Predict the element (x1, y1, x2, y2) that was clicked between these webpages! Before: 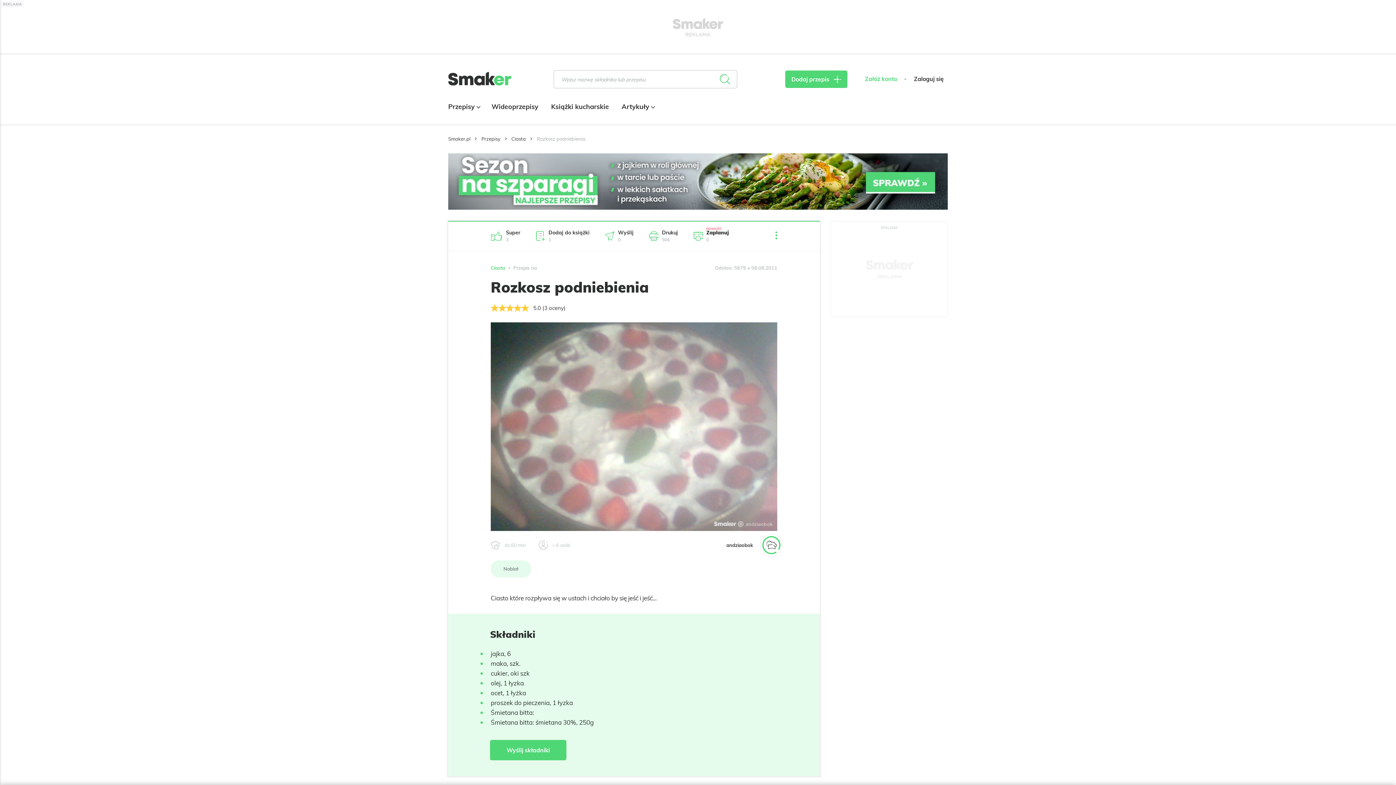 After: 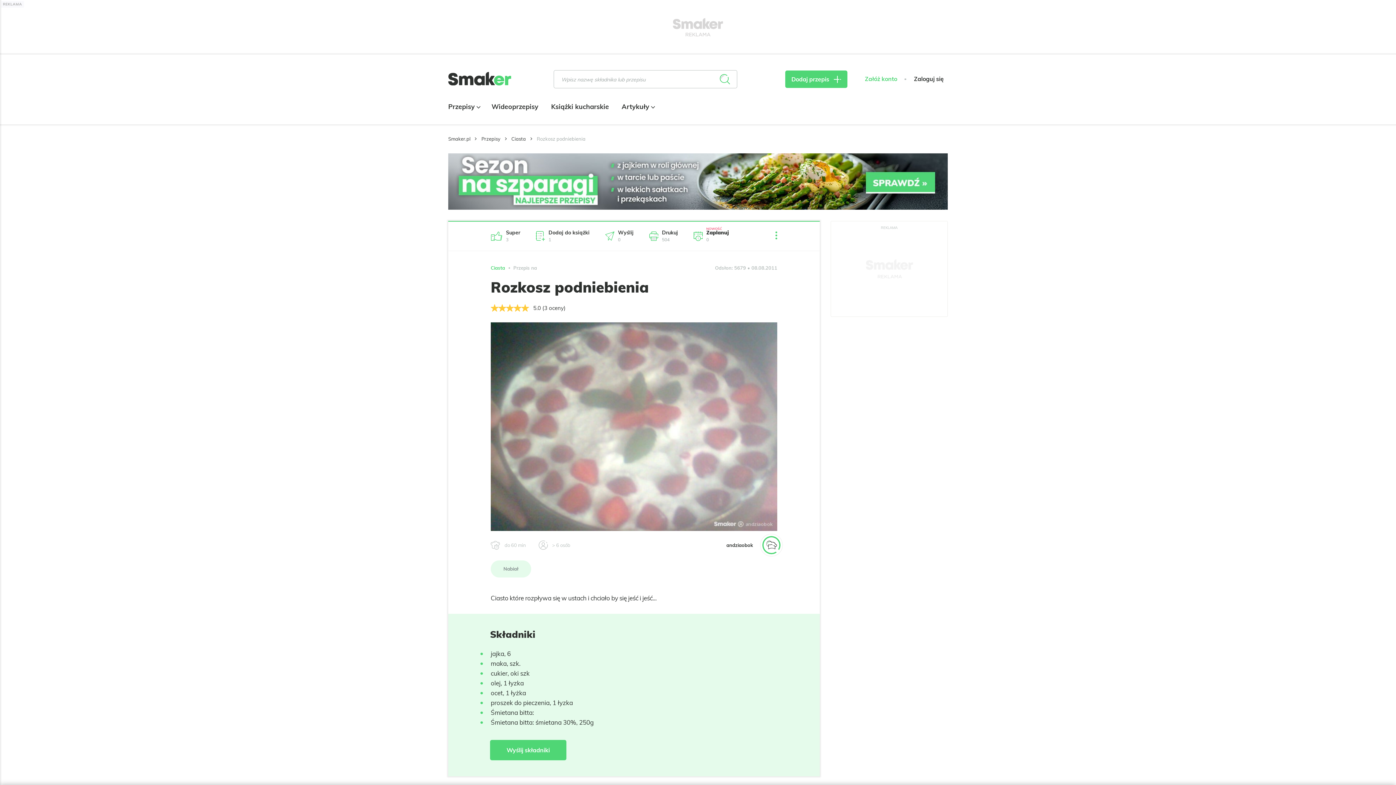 Action: bbox: (448, 153, 948, 209)